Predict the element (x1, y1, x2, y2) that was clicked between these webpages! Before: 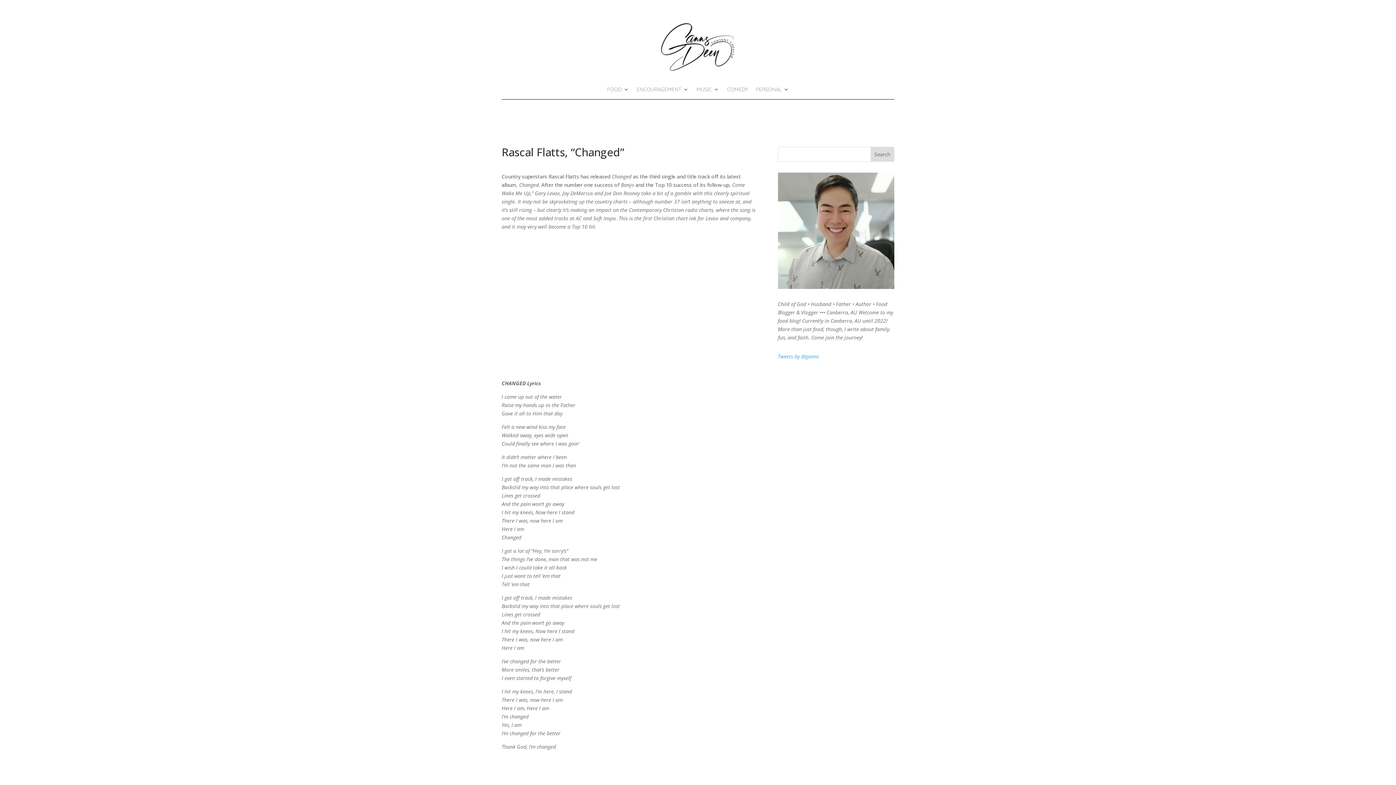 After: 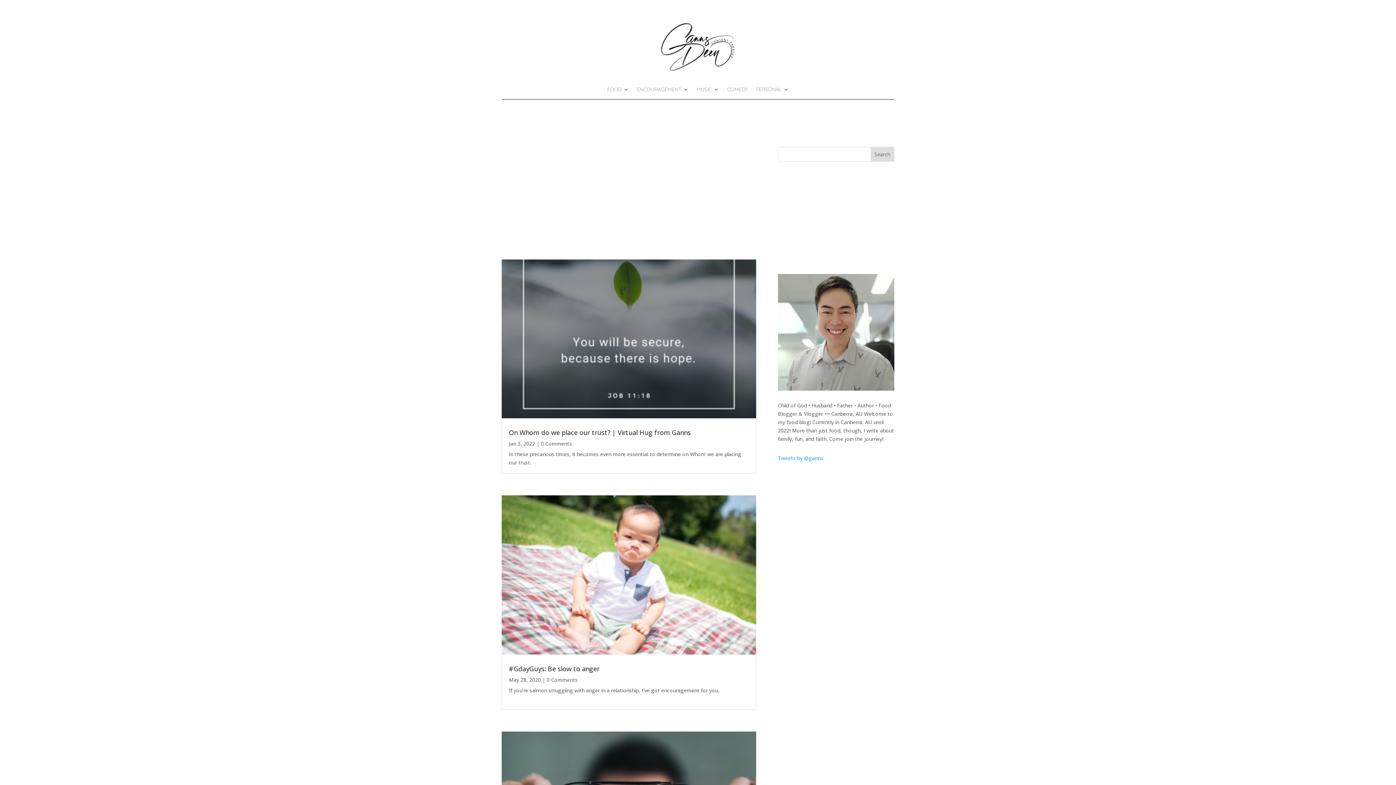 Action: label: ENCOURAGEMENT bbox: (637, 86, 688, 94)